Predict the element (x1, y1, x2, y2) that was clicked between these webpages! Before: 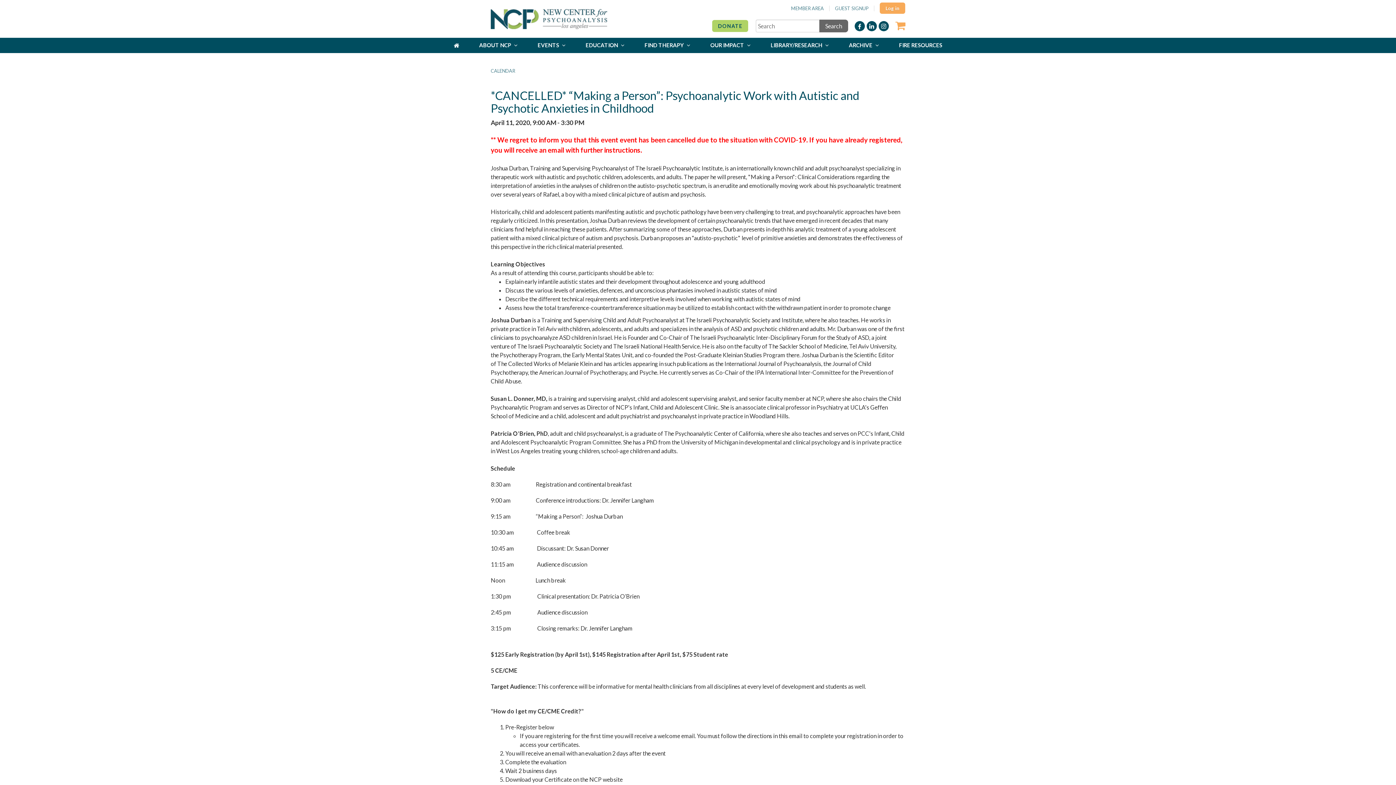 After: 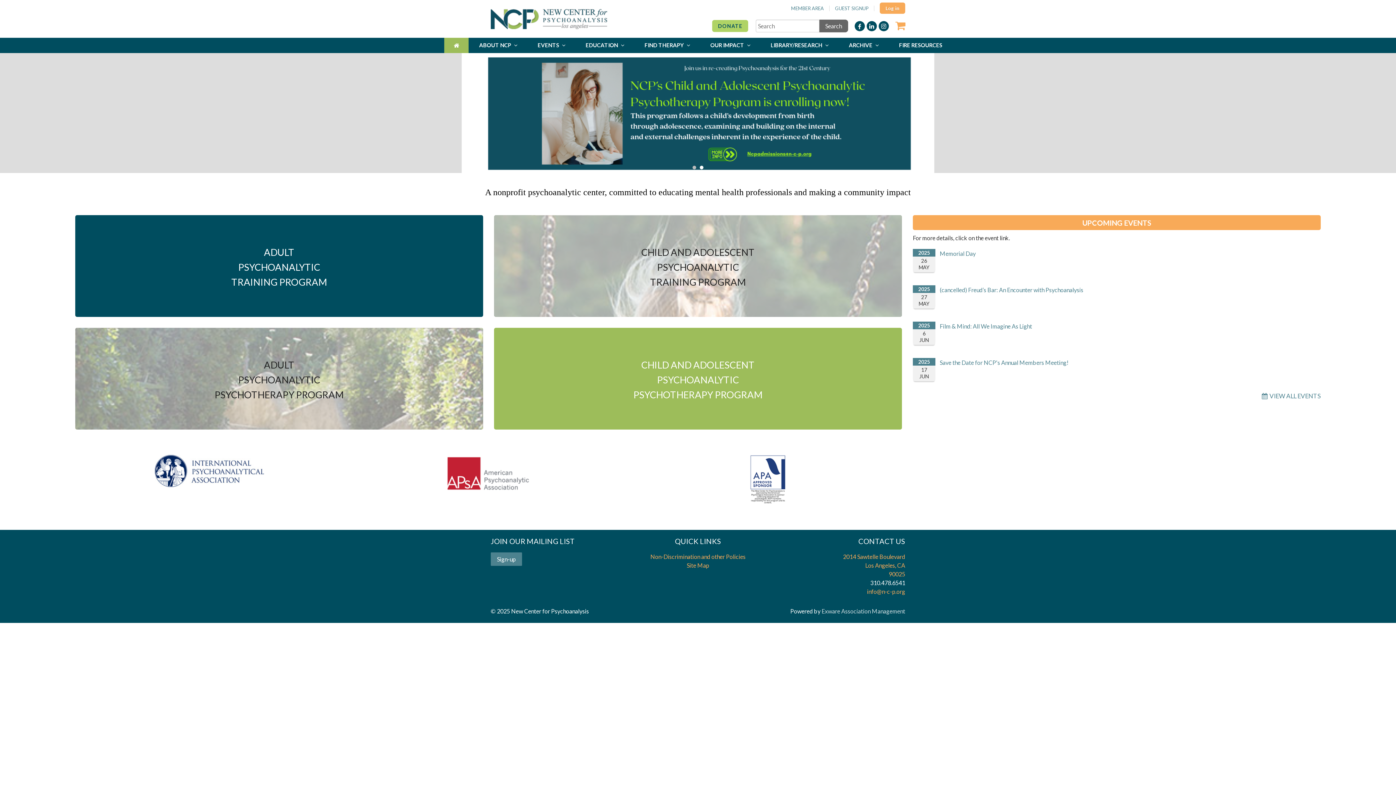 Action: bbox: (490, 14, 607, 21)